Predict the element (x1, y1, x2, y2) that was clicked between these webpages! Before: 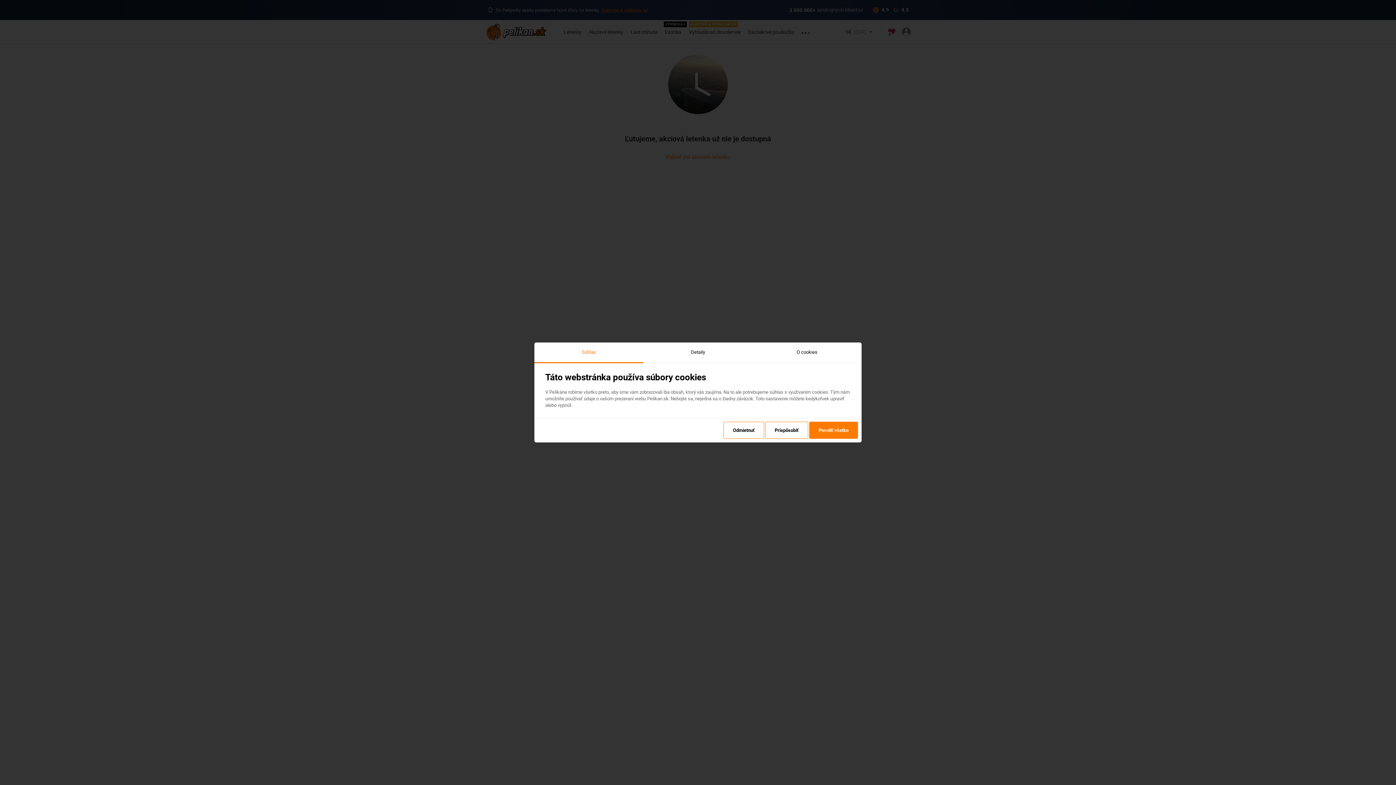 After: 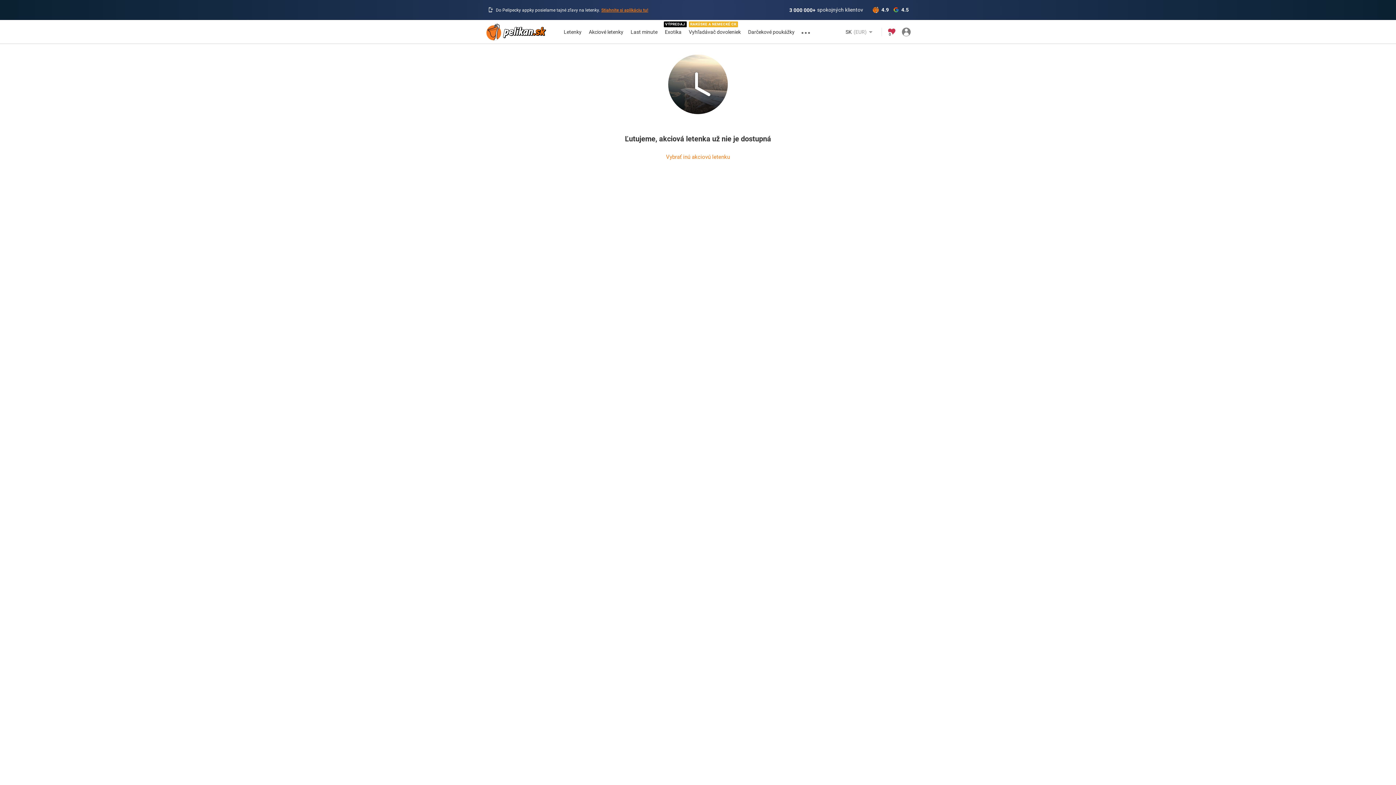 Action: bbox: (723, 422, 764, 439) label: Odmietnuť